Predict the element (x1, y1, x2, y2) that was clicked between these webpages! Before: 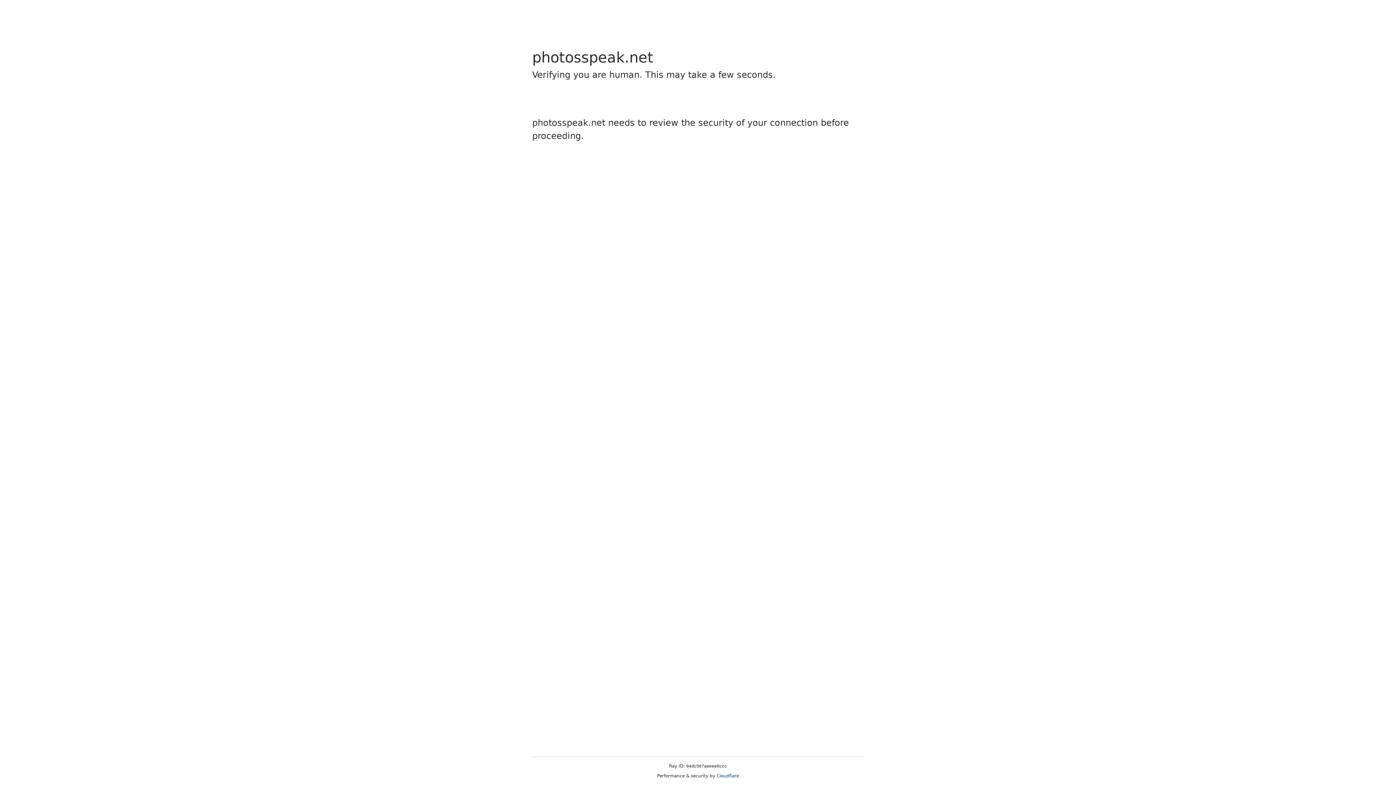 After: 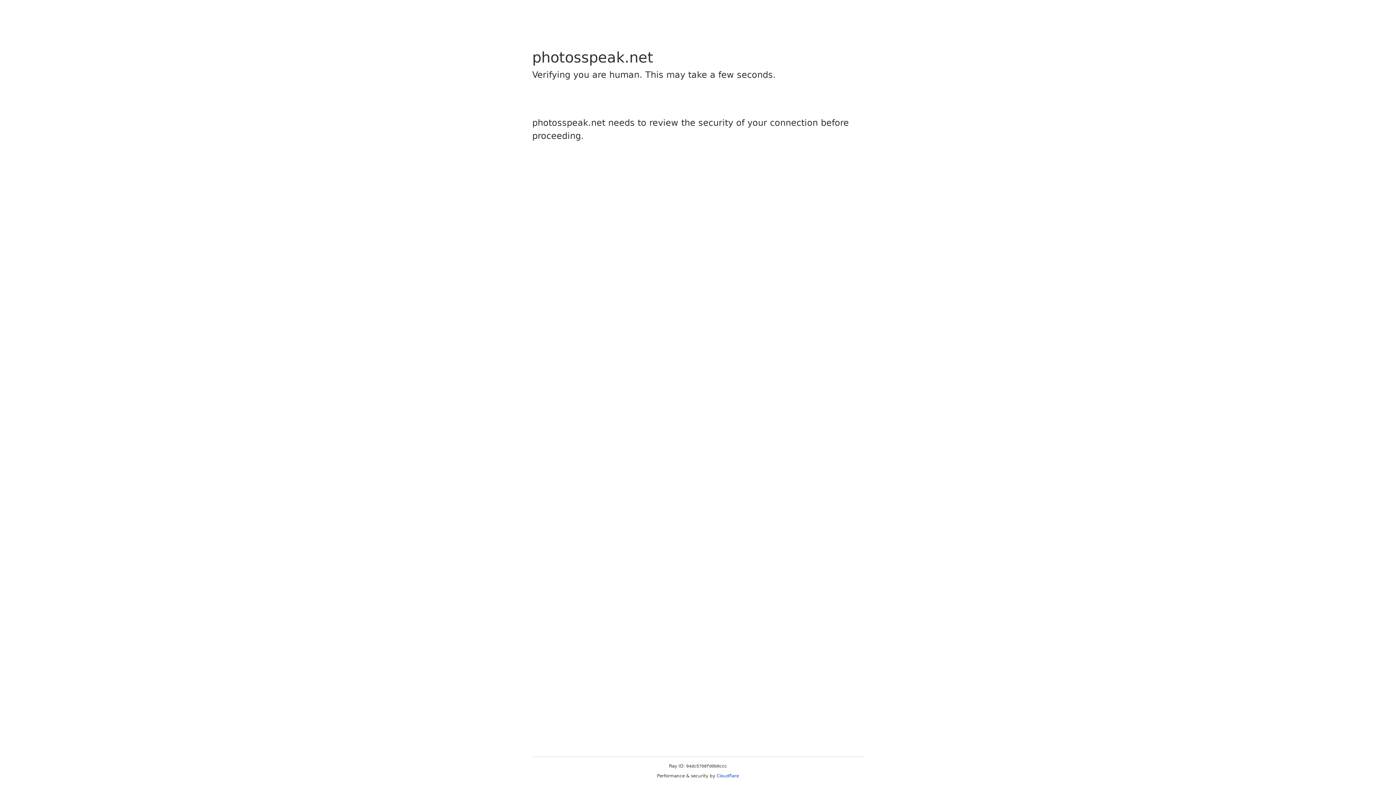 Action: label: Cloudflare bbox: (716, 773, 739, 778)